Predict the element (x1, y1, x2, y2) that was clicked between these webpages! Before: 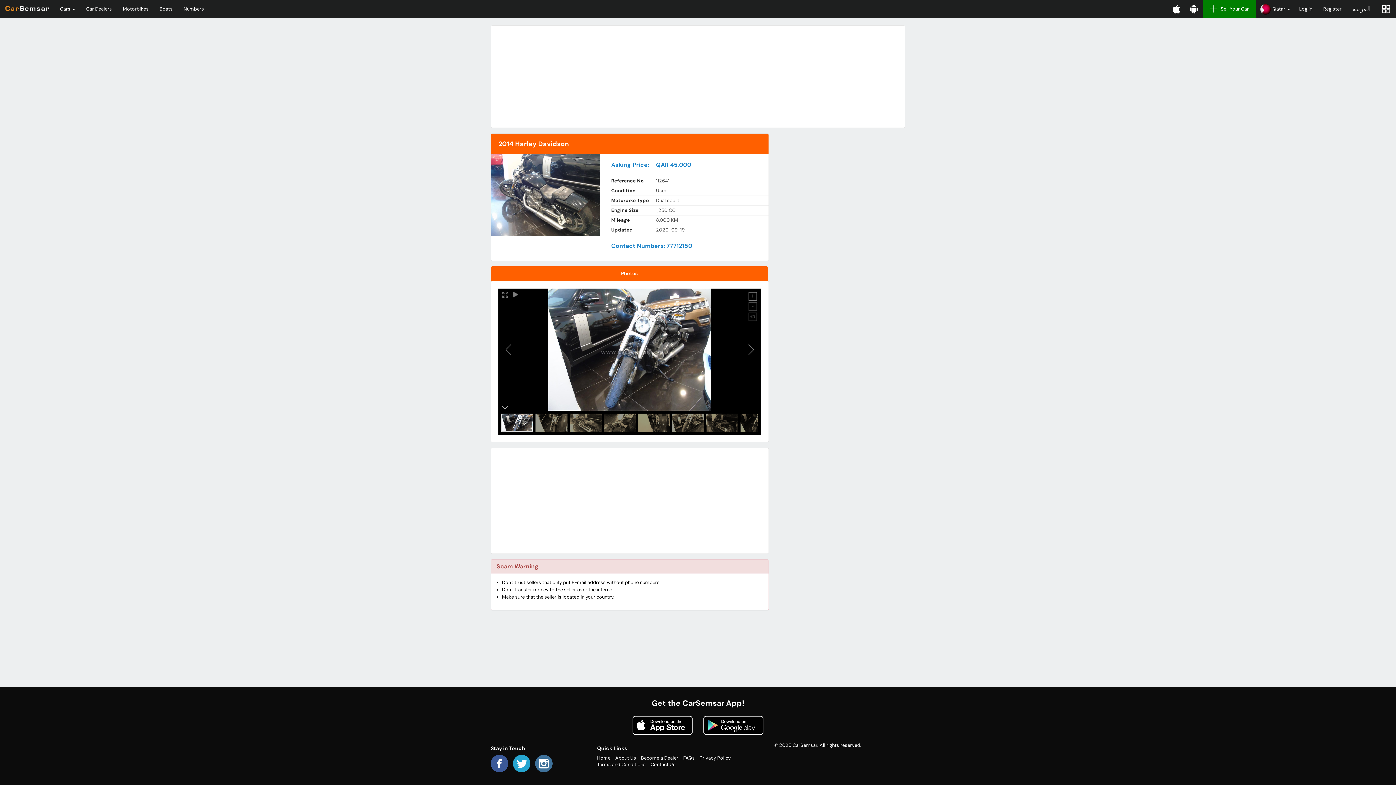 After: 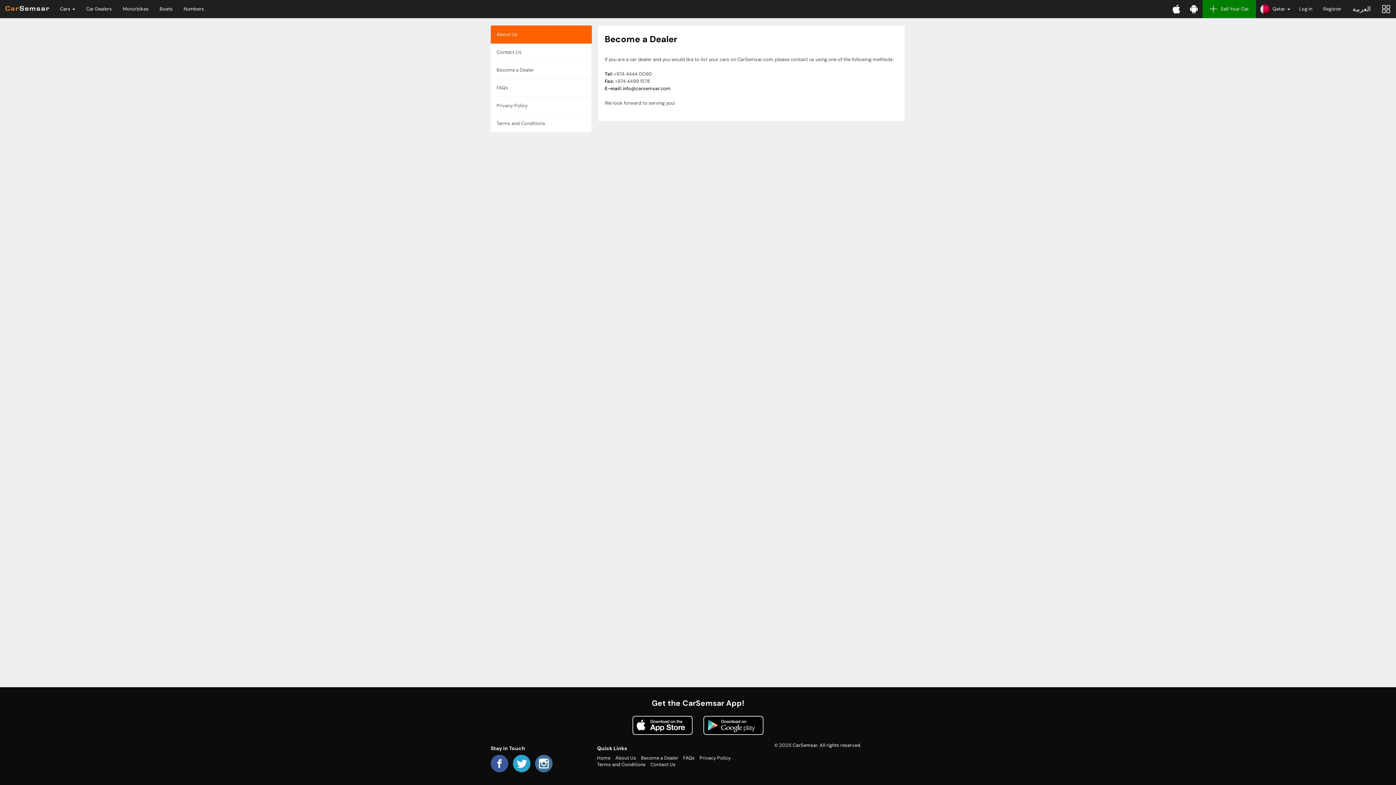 Action: label: Become a Dealer bbox: (641, 755, 678, 761)